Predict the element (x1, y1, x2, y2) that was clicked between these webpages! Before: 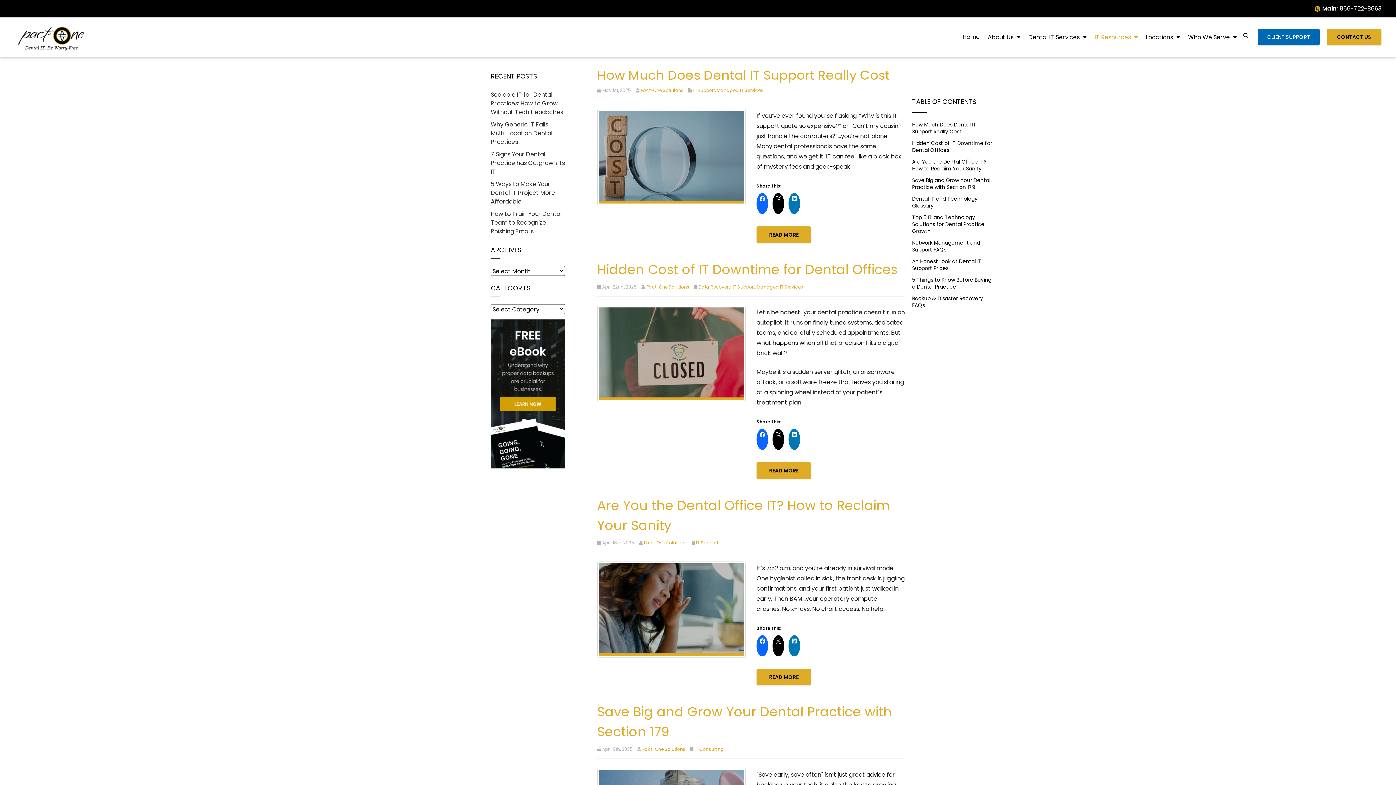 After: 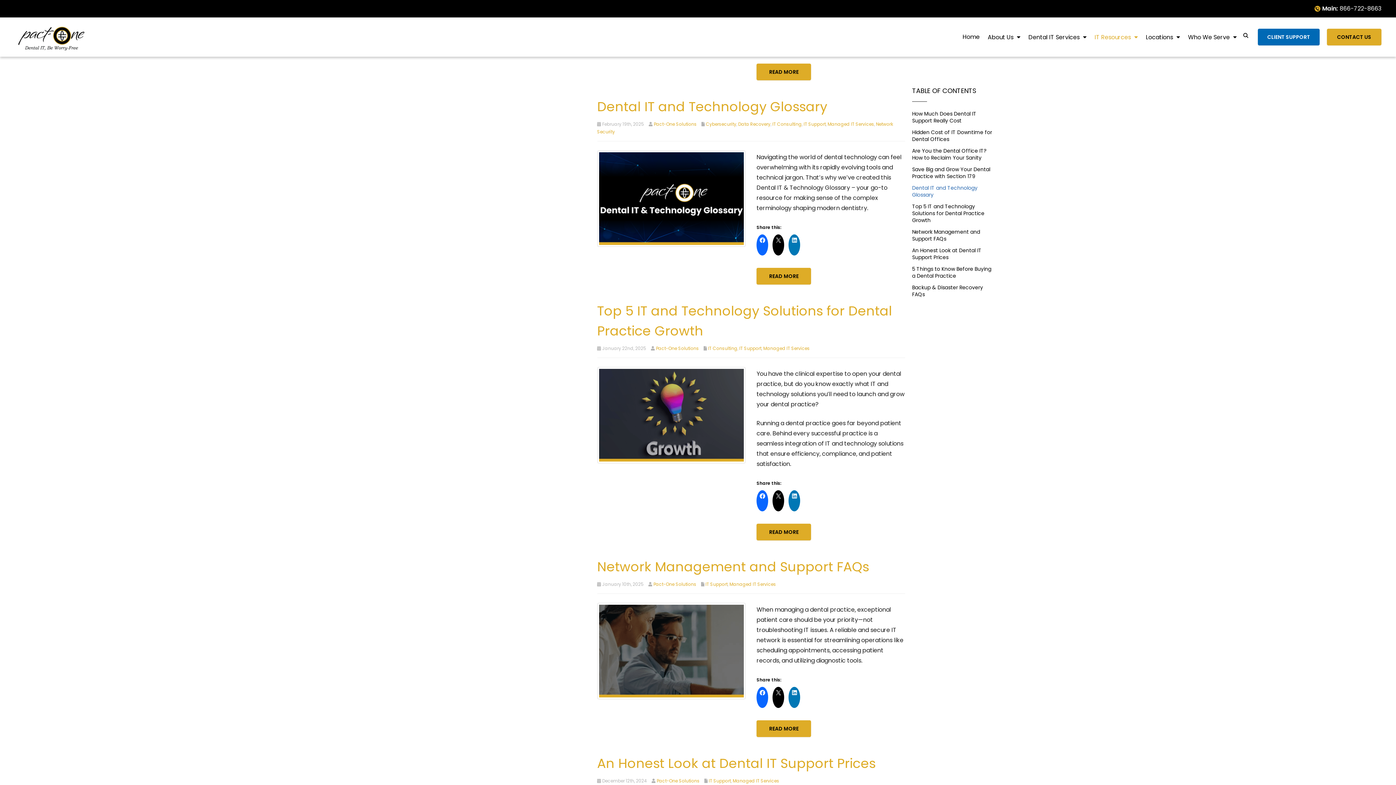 Action: label: Dental IT and Technology Glossary bbox: (912, 195, 977, 209)